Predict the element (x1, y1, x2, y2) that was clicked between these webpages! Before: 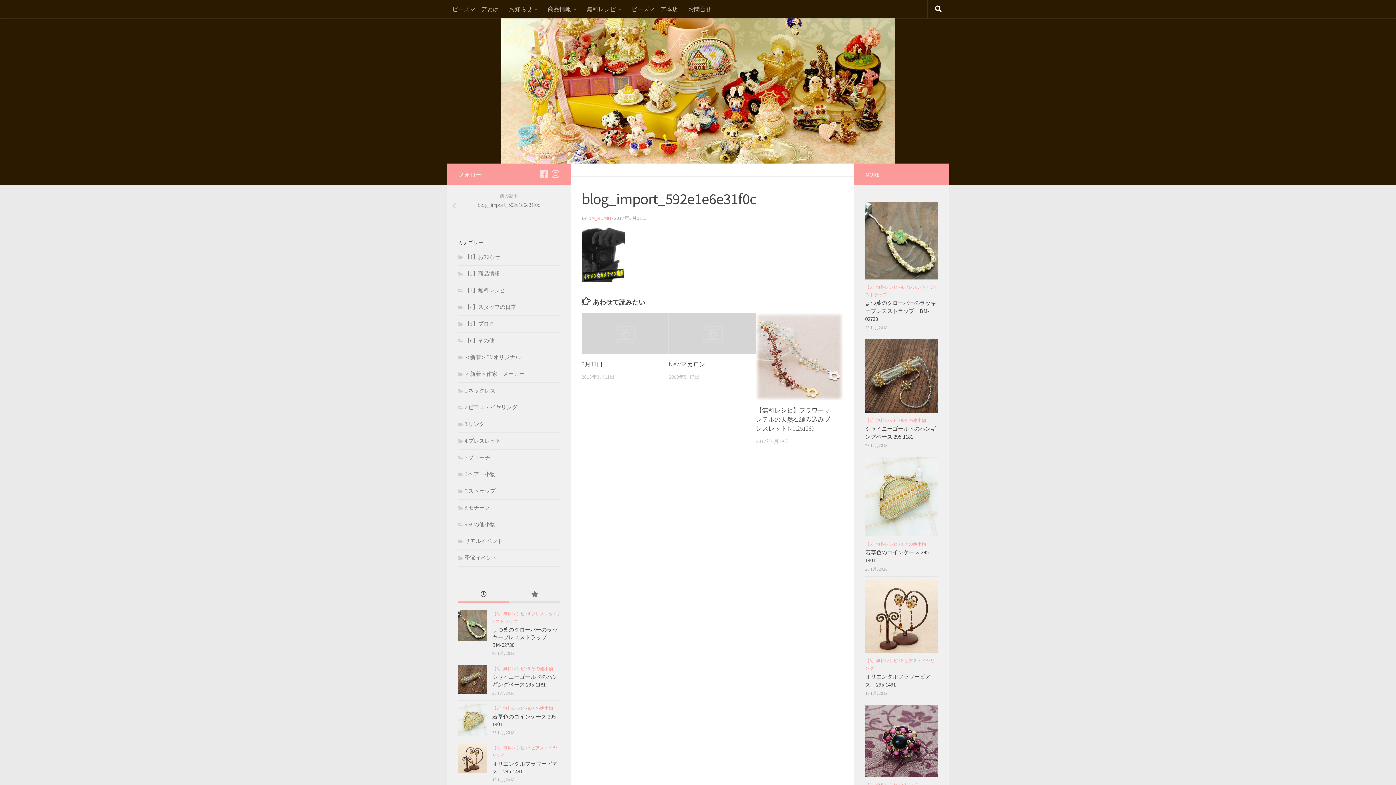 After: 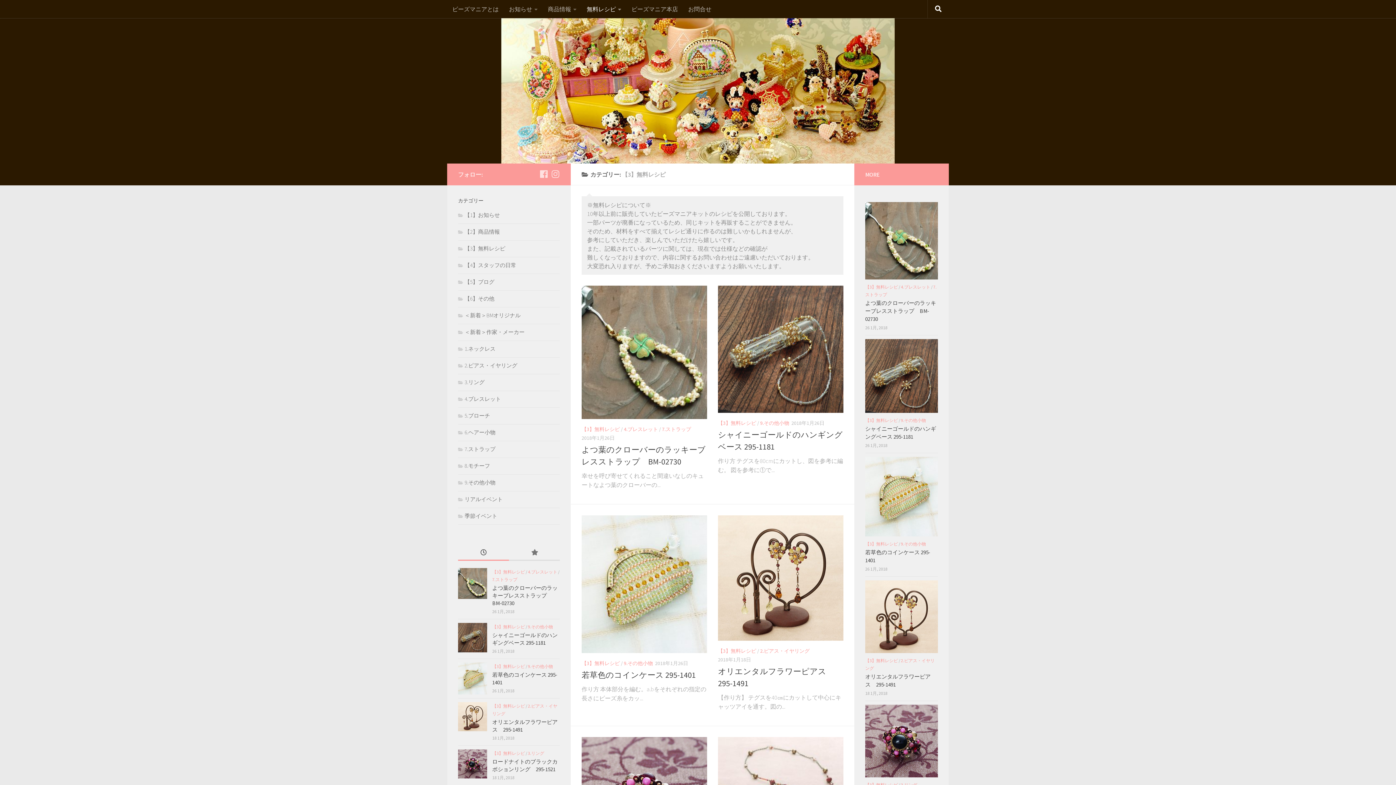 Action: label: 【3】無料レシピ bbox: (865, 658, 898, 663)